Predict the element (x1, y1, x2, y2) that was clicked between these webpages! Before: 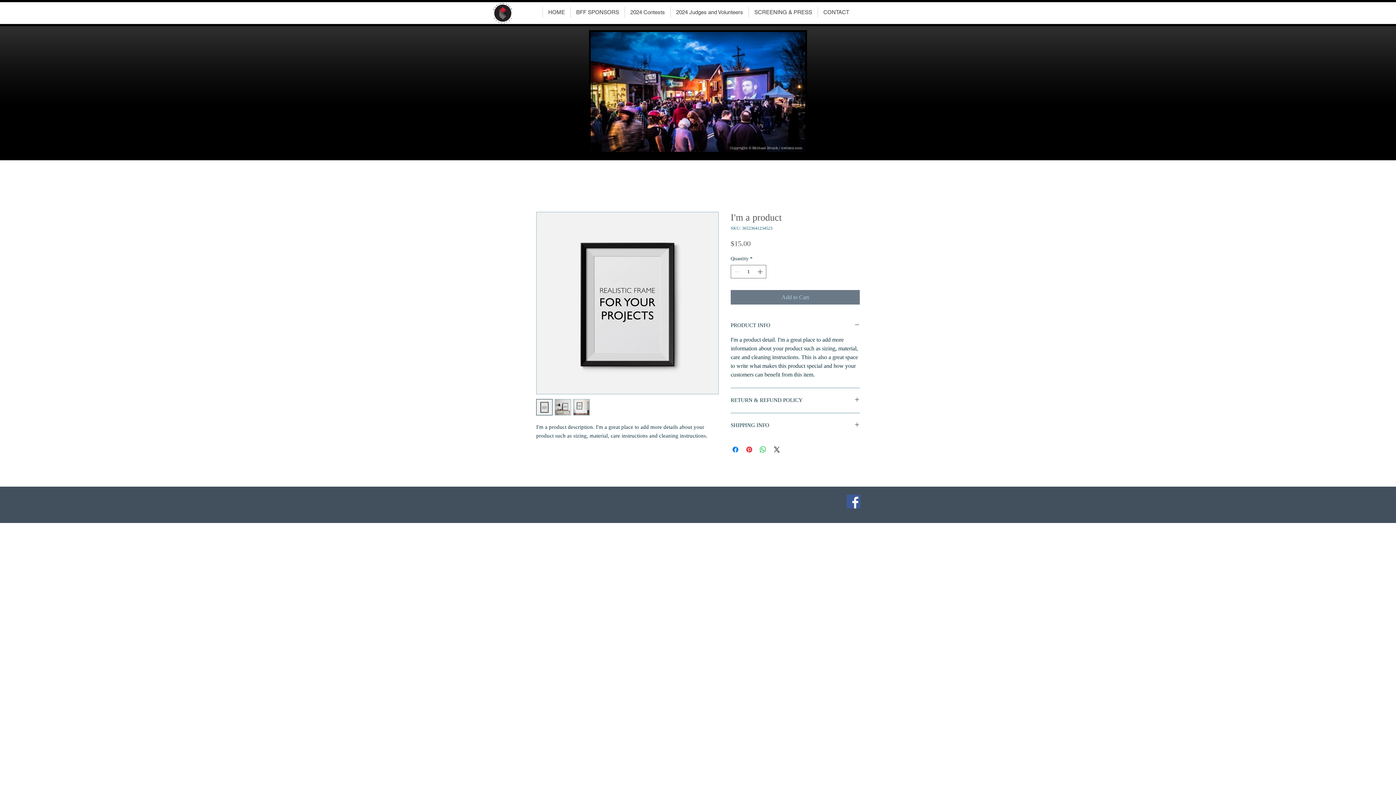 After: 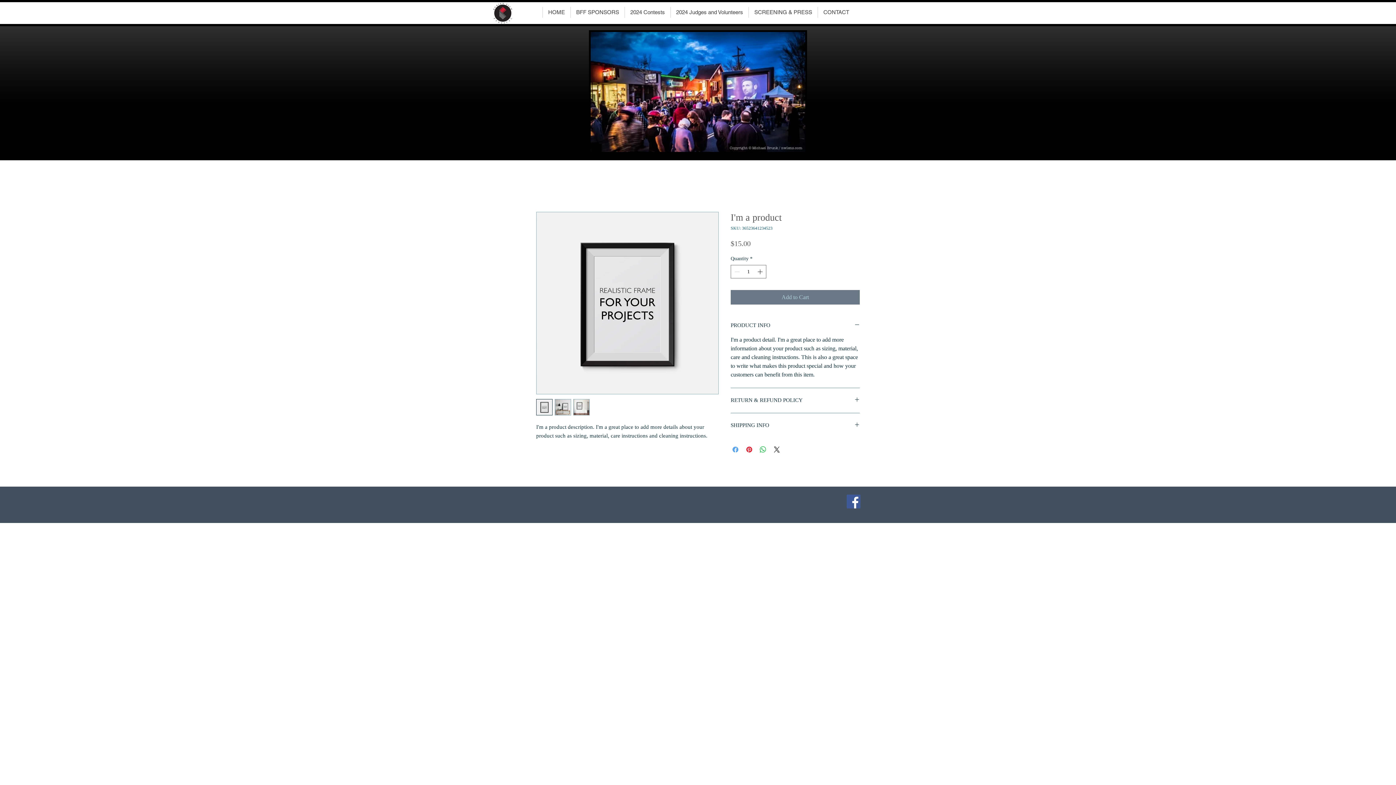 Action: label: Share on Facebook bbox: (731, 445, 740, 454)